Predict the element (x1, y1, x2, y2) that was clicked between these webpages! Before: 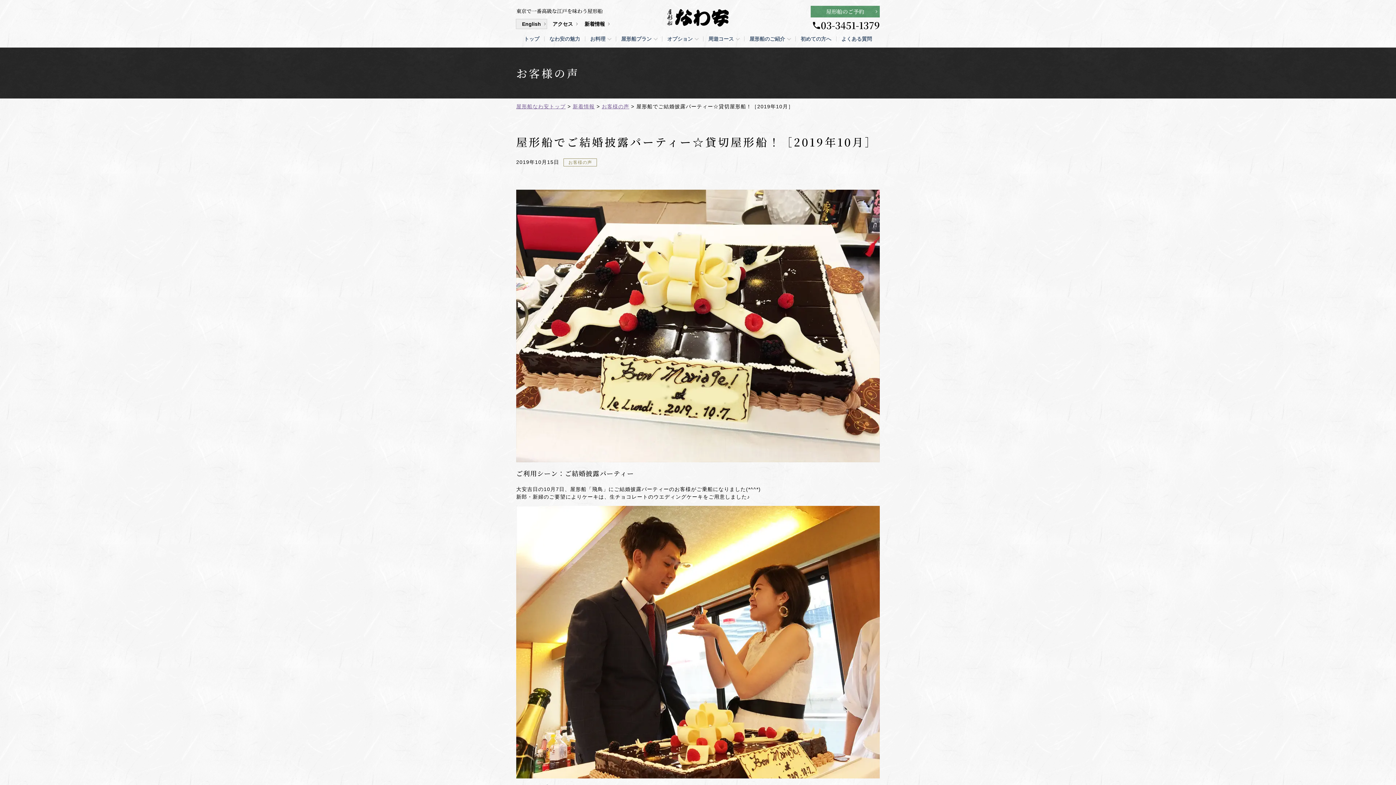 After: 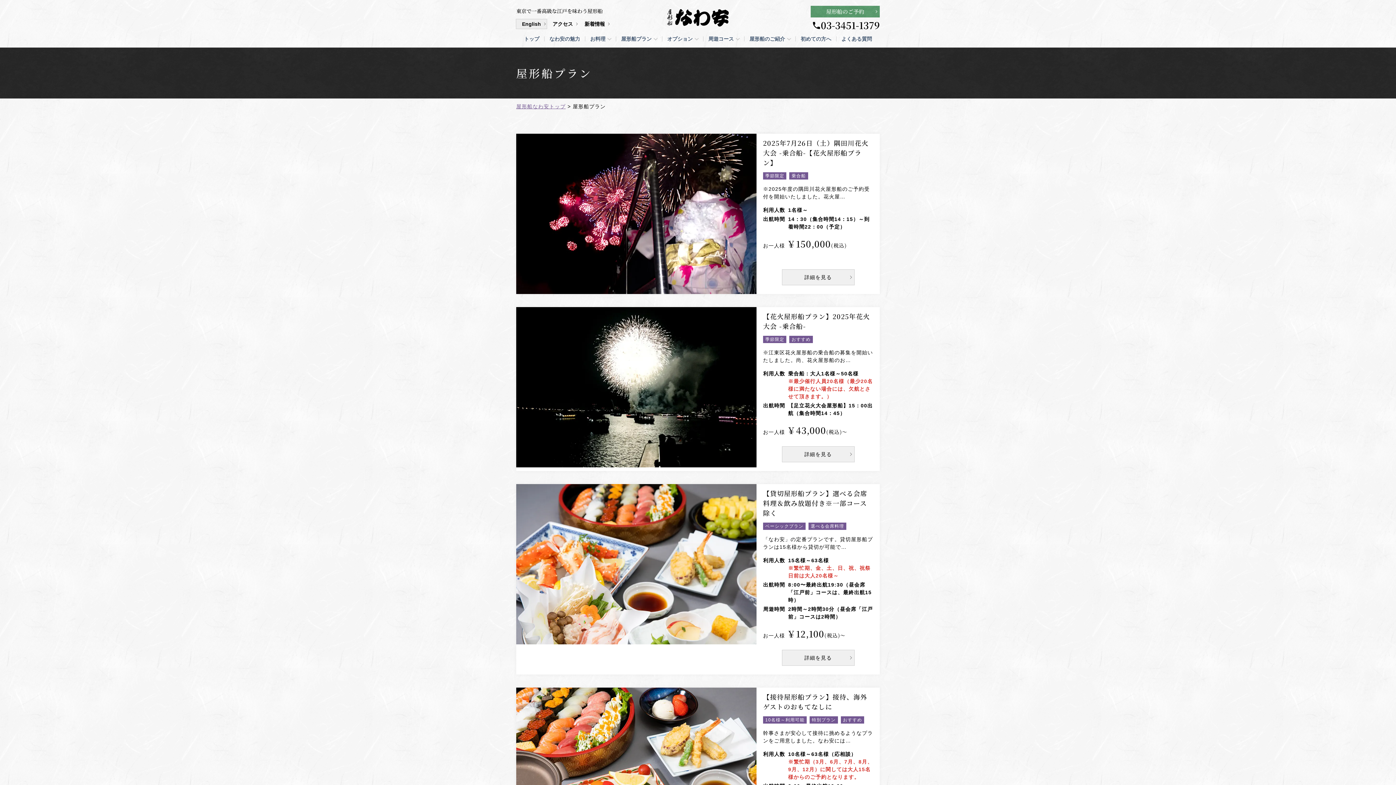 Action: label: 屋形船プラン bbox: (616, 30, 662, 47)